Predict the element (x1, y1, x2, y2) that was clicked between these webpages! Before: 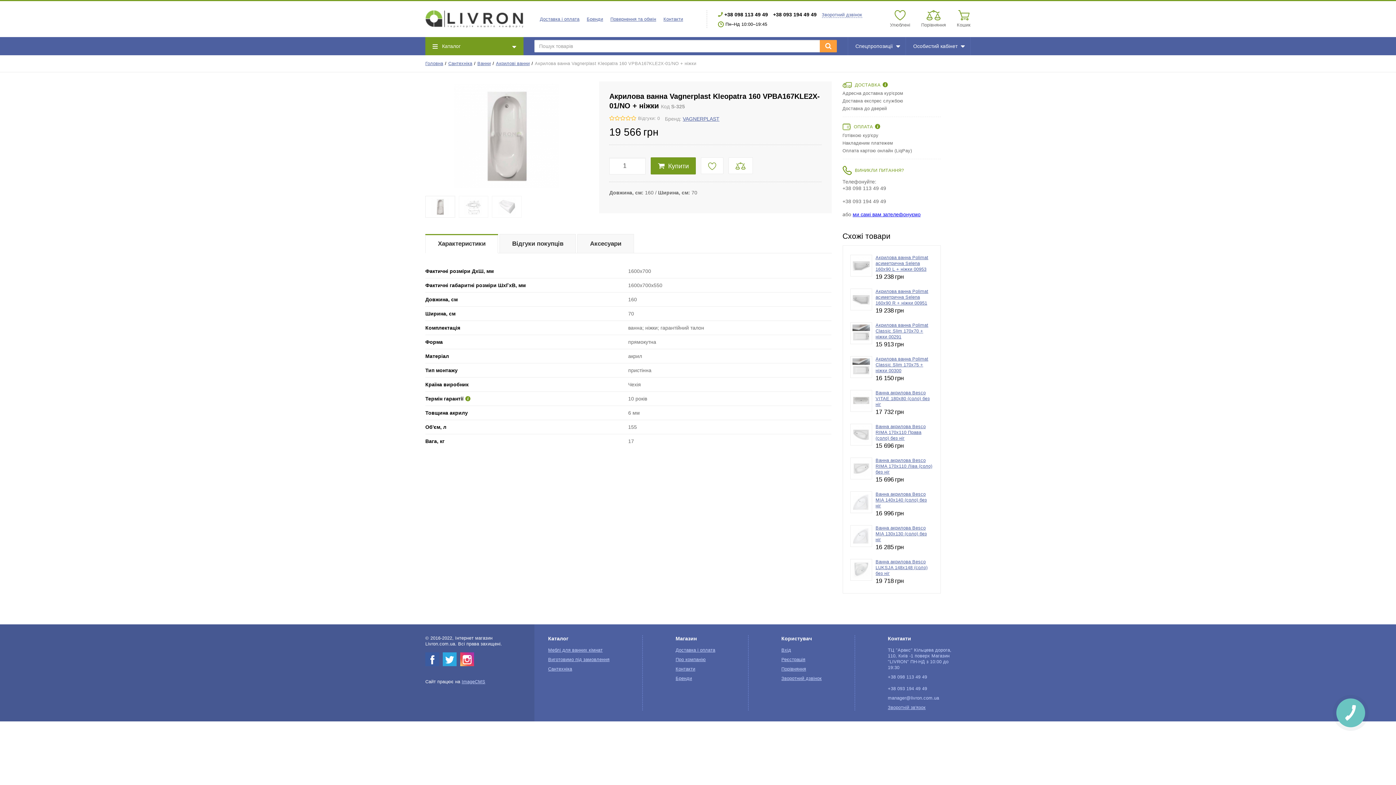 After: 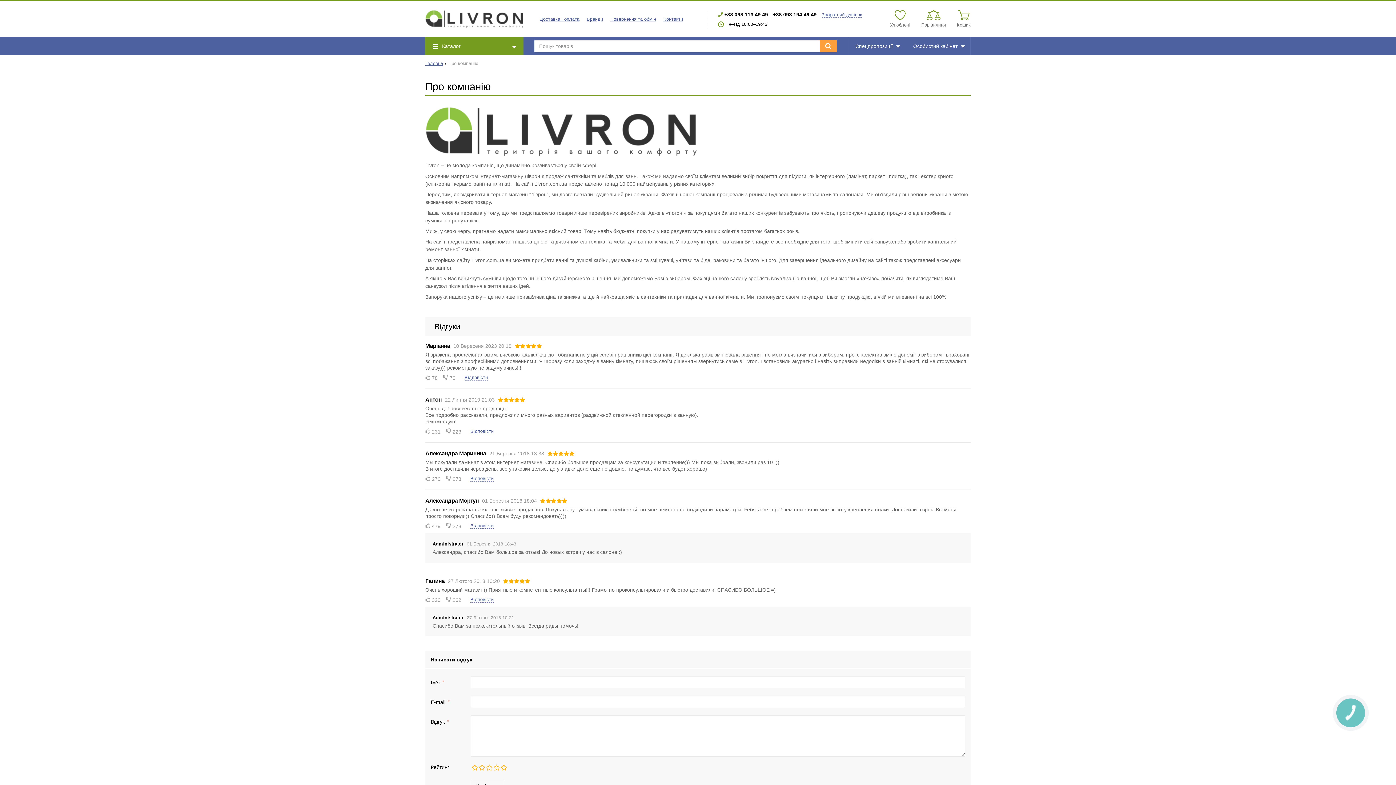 Action: bbox: (675, 657, 706, 662) label: Про компанію